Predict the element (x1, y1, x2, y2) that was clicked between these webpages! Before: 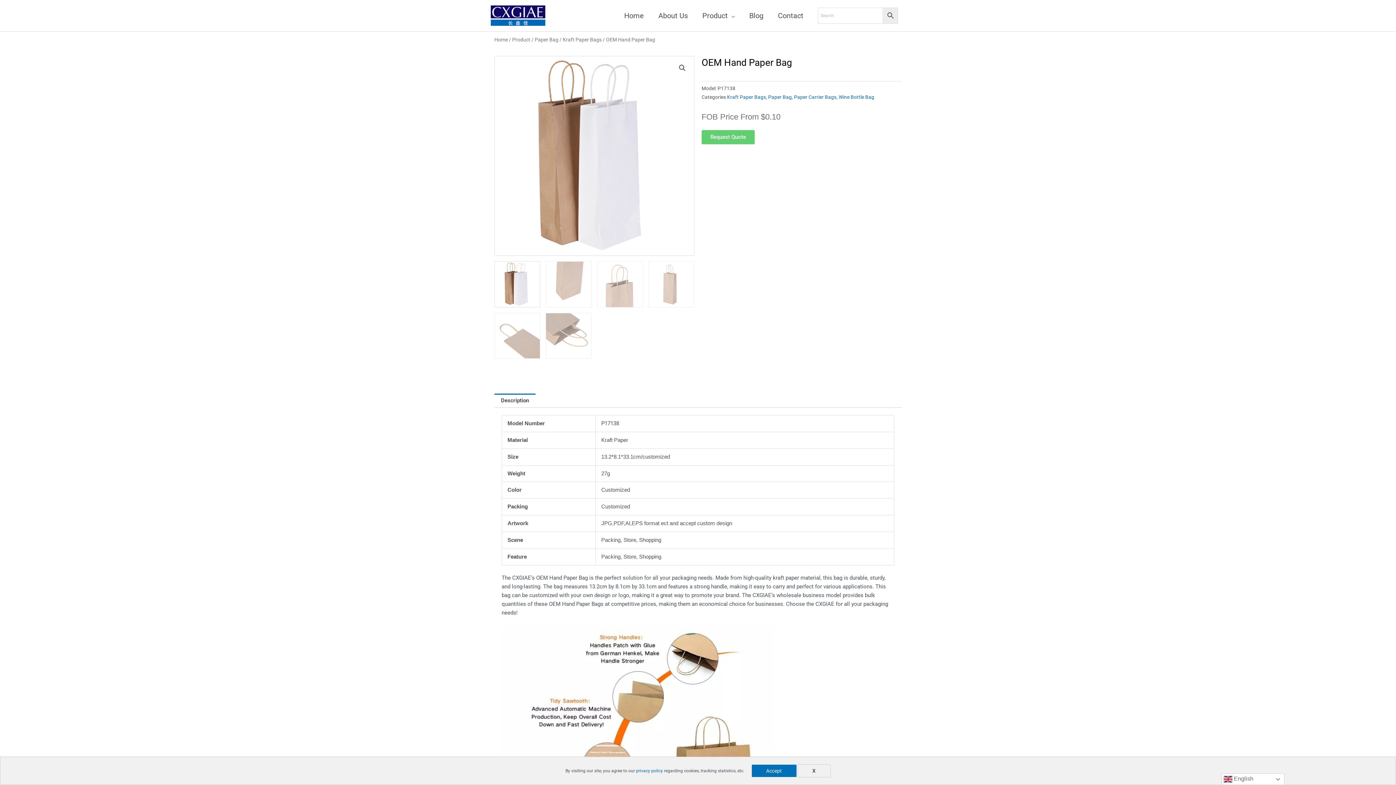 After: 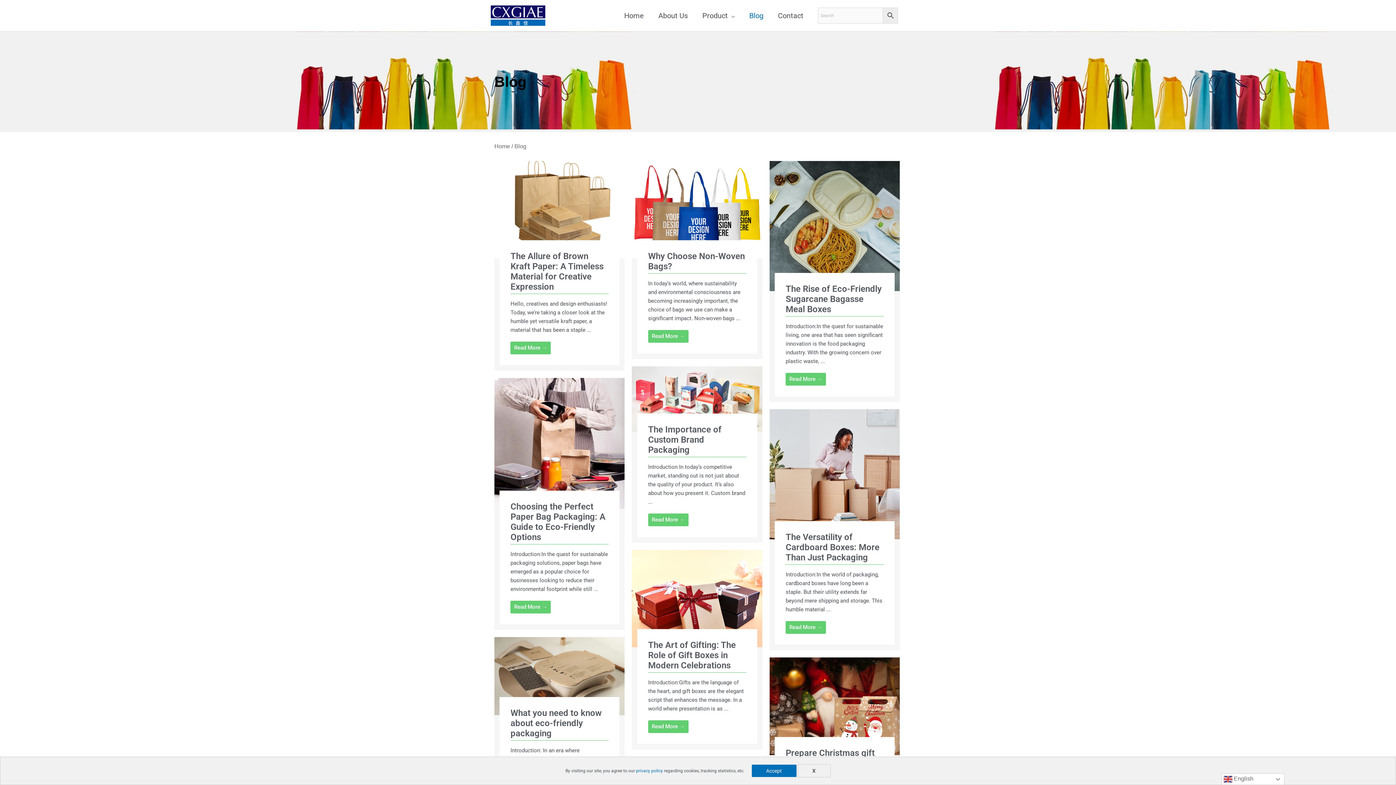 Action: bbox: (742, 0, 770, 31) label: Blog